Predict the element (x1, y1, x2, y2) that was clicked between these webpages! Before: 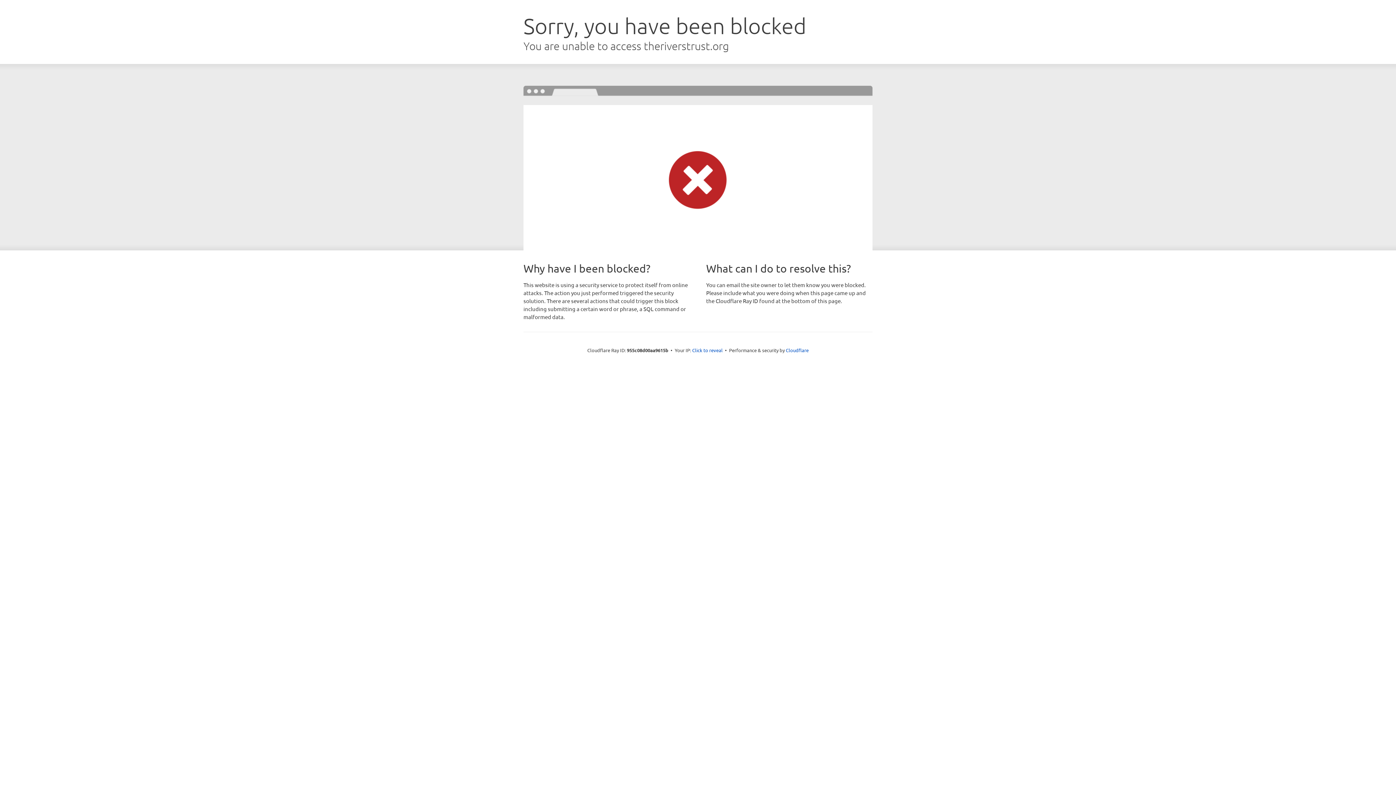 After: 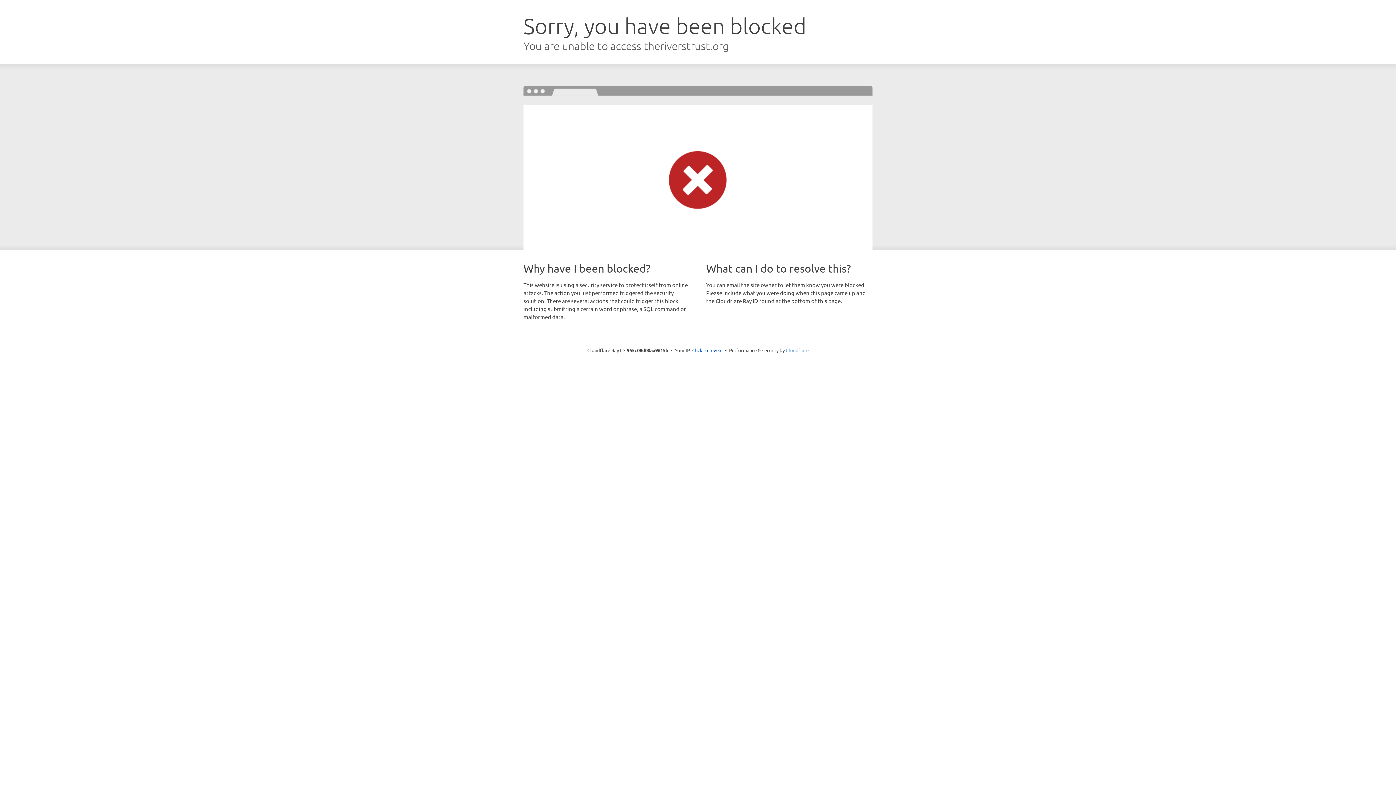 Action: bbox: (786, 347, 808, 353) label: Cloudflare